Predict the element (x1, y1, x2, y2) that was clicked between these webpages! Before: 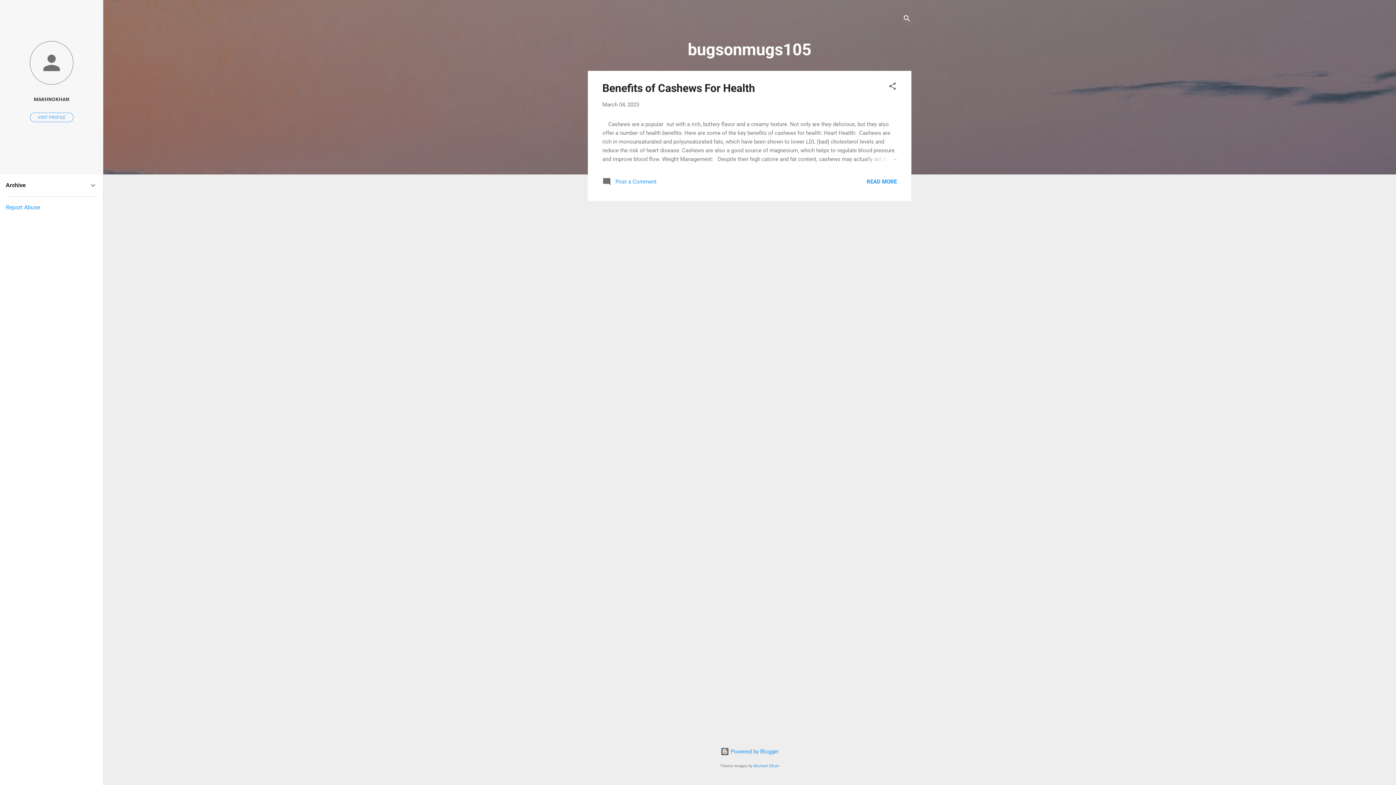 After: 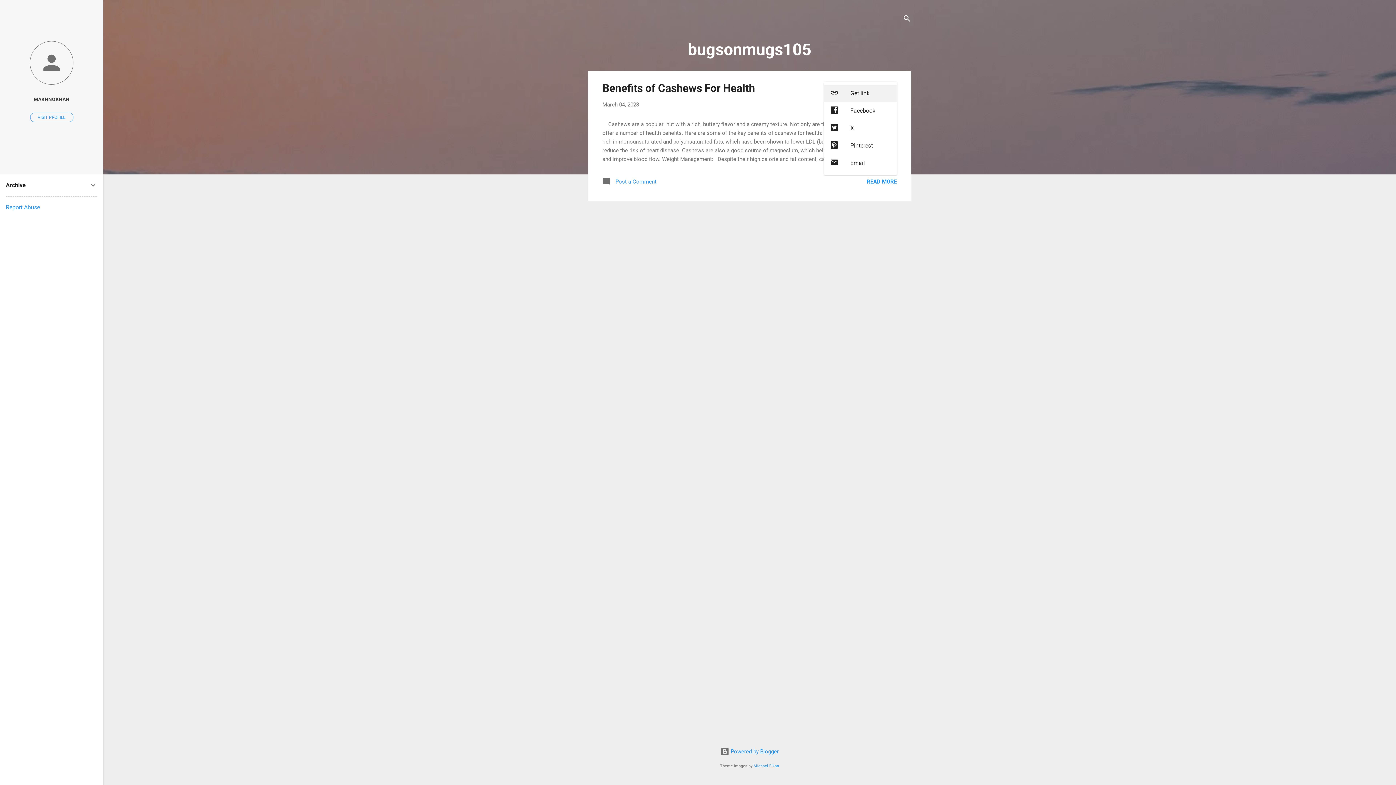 Action: label: Share bbox: (888, 81, 897, 93)